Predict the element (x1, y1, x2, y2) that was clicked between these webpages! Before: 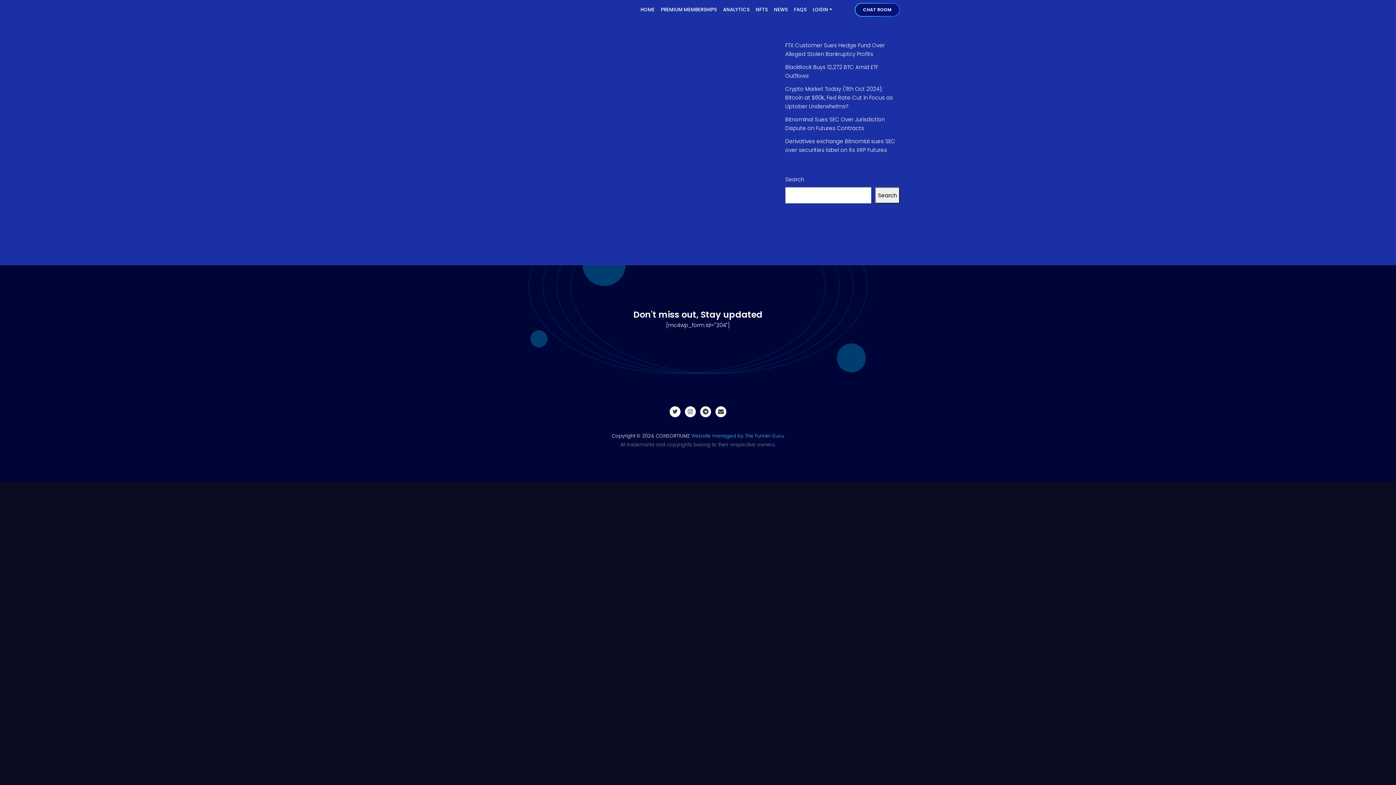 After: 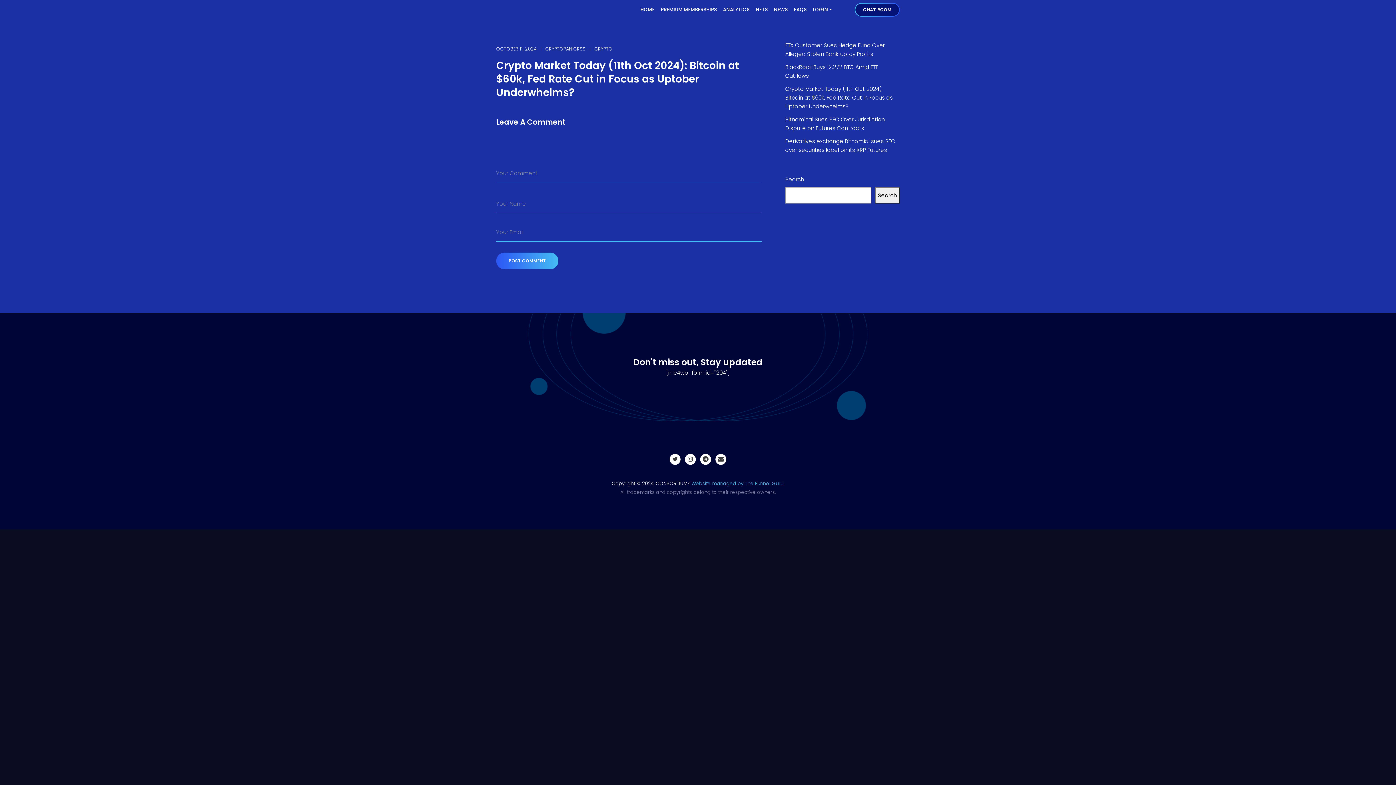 Action: bbox: (785, 85, 893, 110) label: Crypto Market Today (11th Oct 2024): Bitcoin at $60k, Fed Rate Cut in Focus as Uptober Underwhelms?